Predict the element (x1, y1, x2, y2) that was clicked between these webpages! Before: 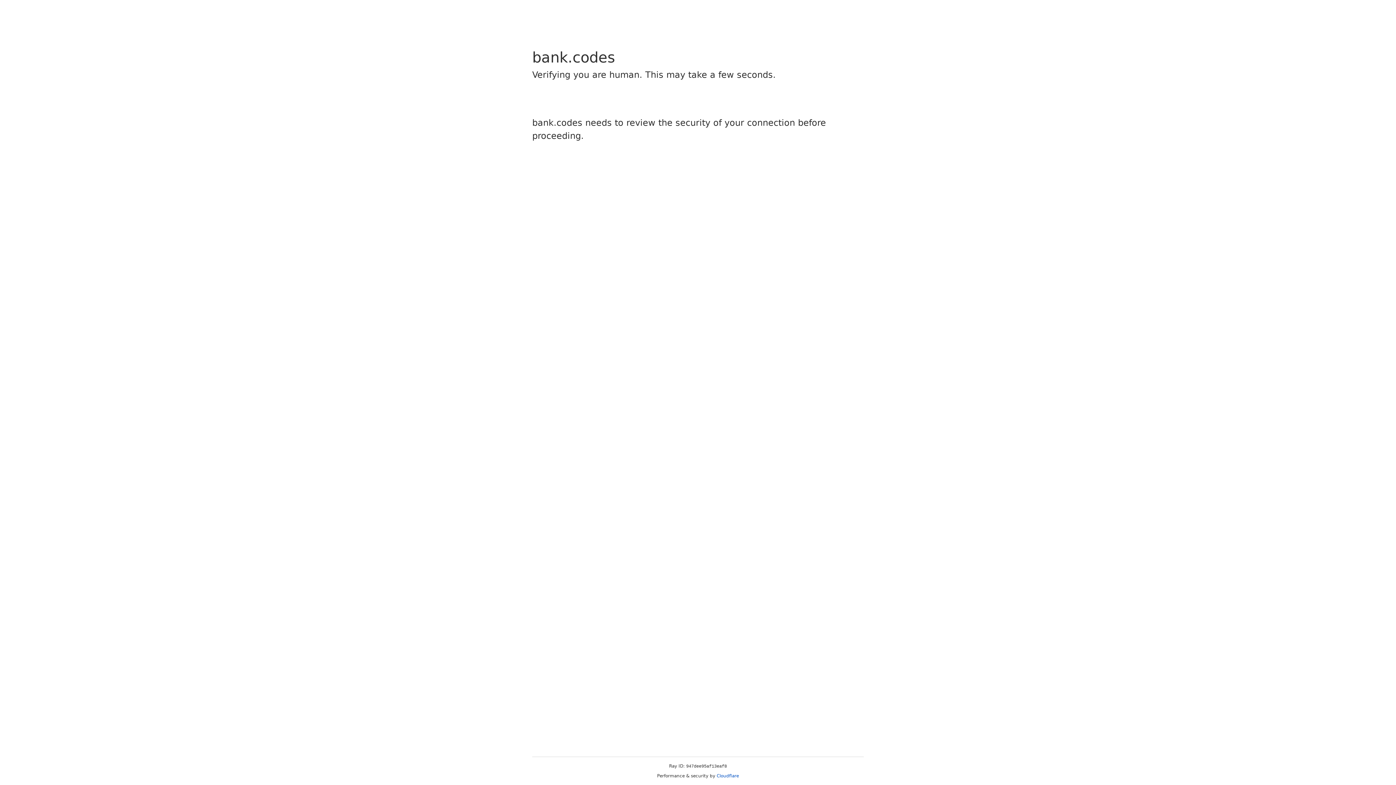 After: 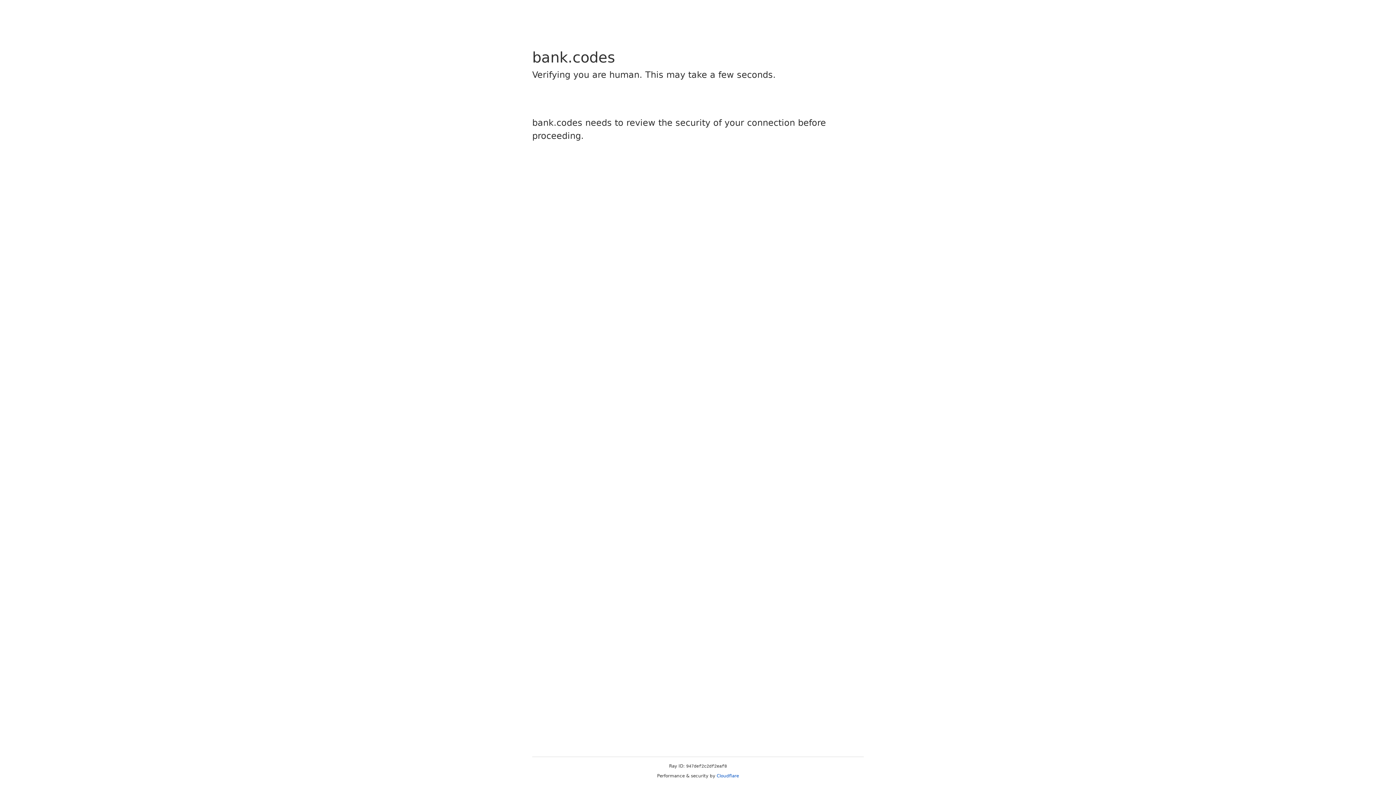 Action: bbox: (716, 773, 739, 778) label: Cloudflare